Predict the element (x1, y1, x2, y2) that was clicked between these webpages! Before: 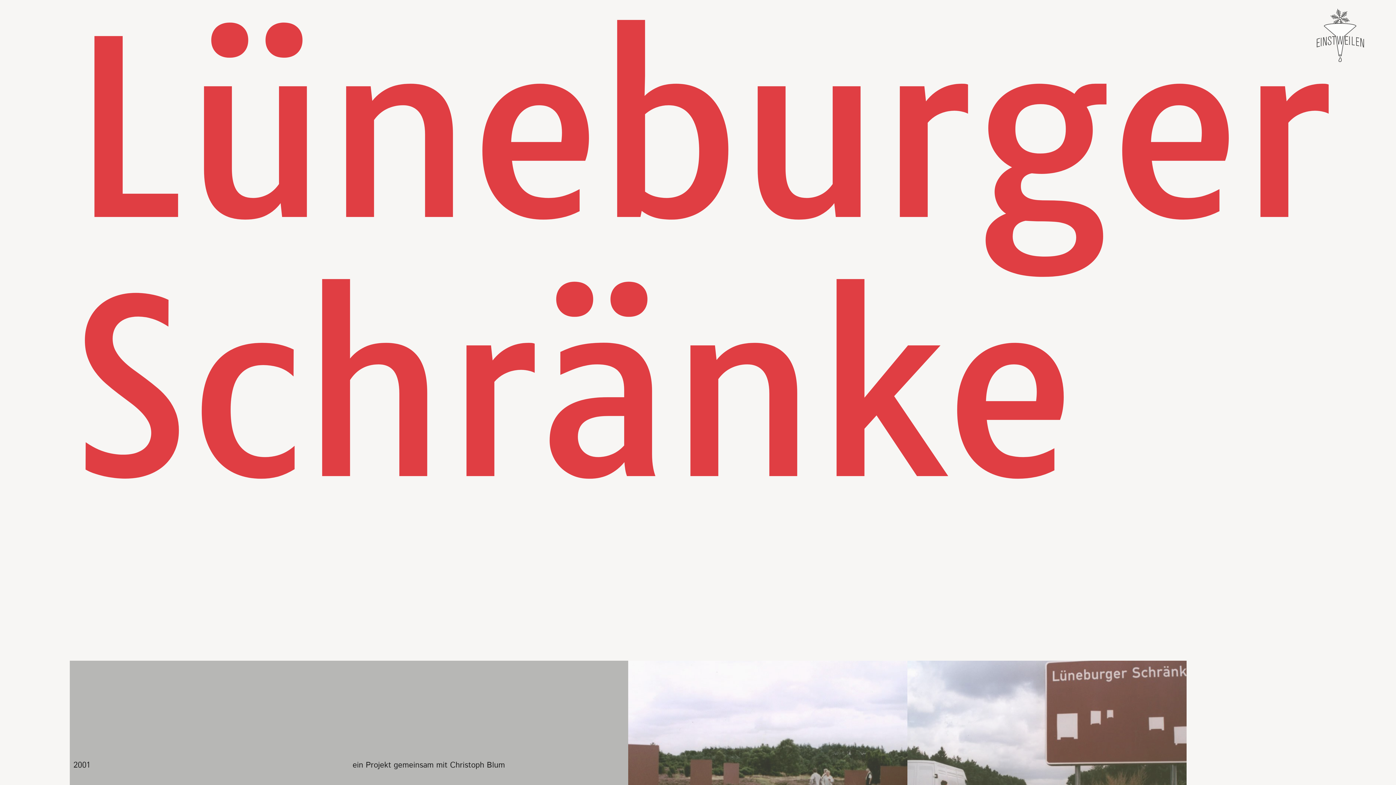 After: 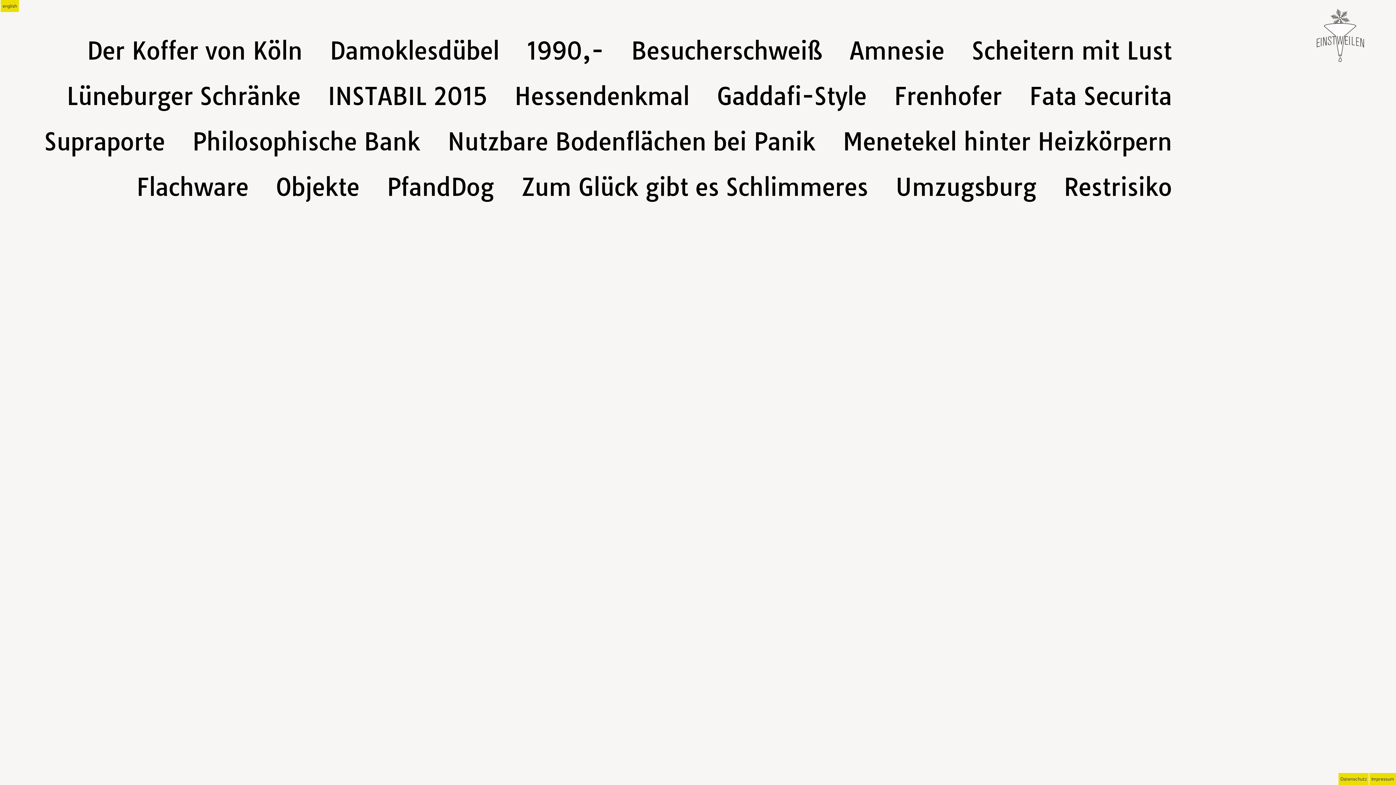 Action: bbox: (1316, 8, 1364, 62)